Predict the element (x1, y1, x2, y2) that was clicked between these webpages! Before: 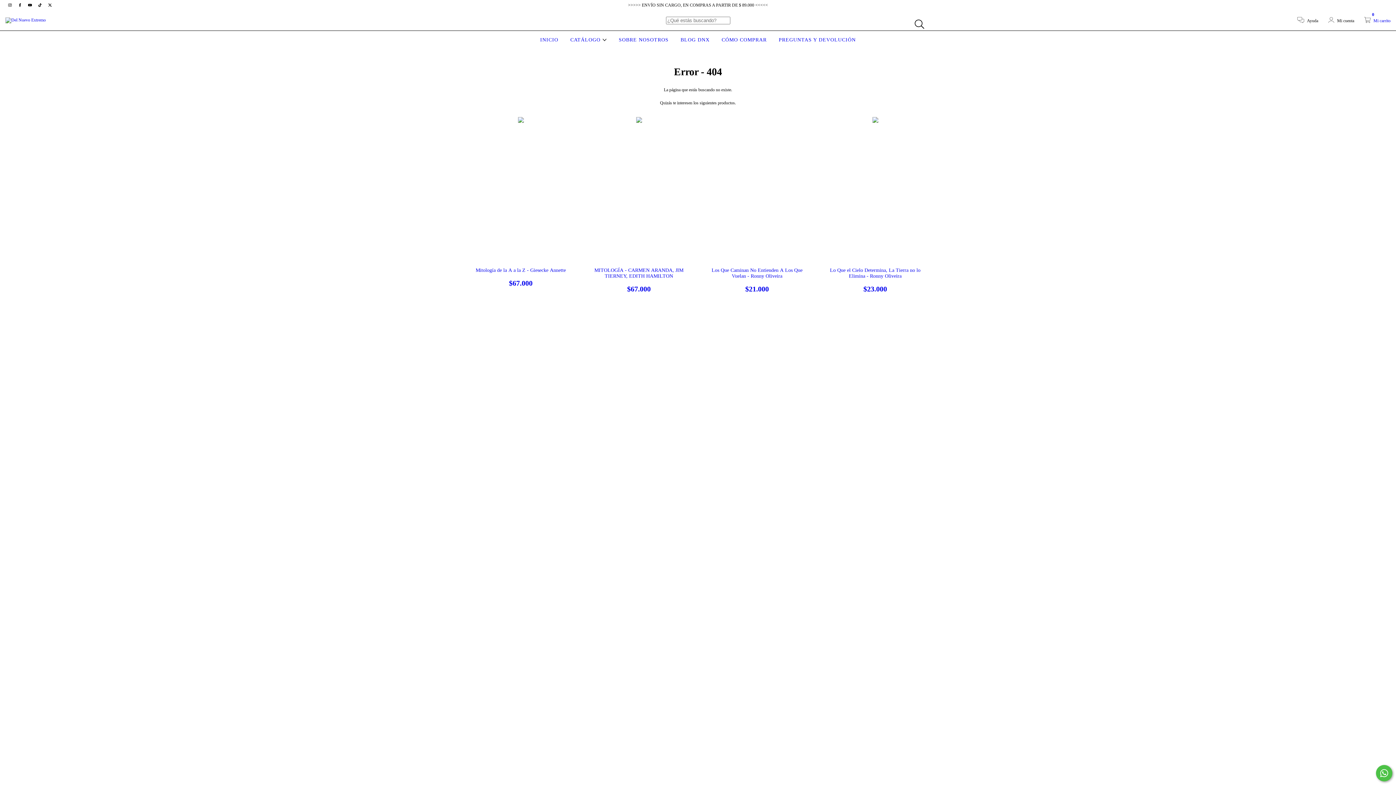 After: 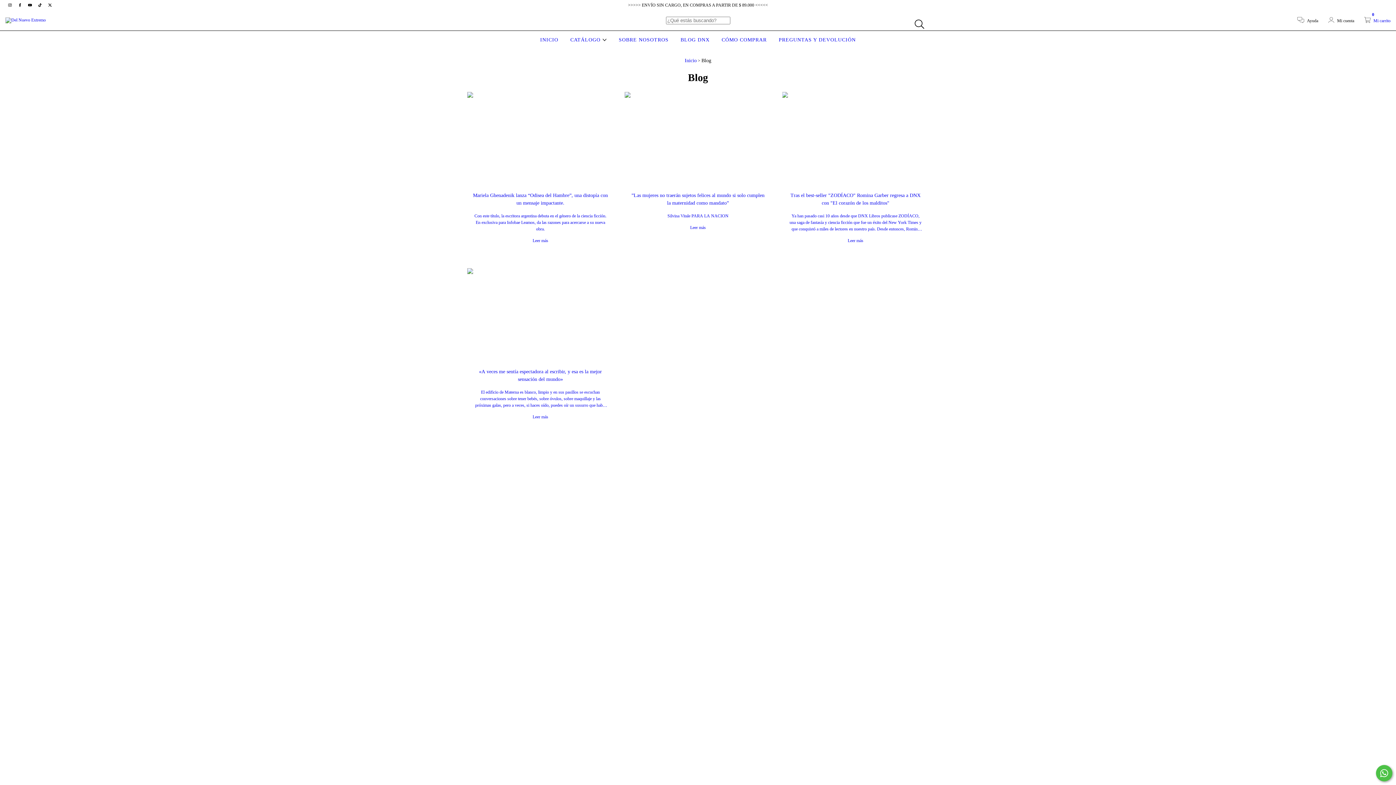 Action: bbox: (678, 37, 711, 42) label: BLOG DNX